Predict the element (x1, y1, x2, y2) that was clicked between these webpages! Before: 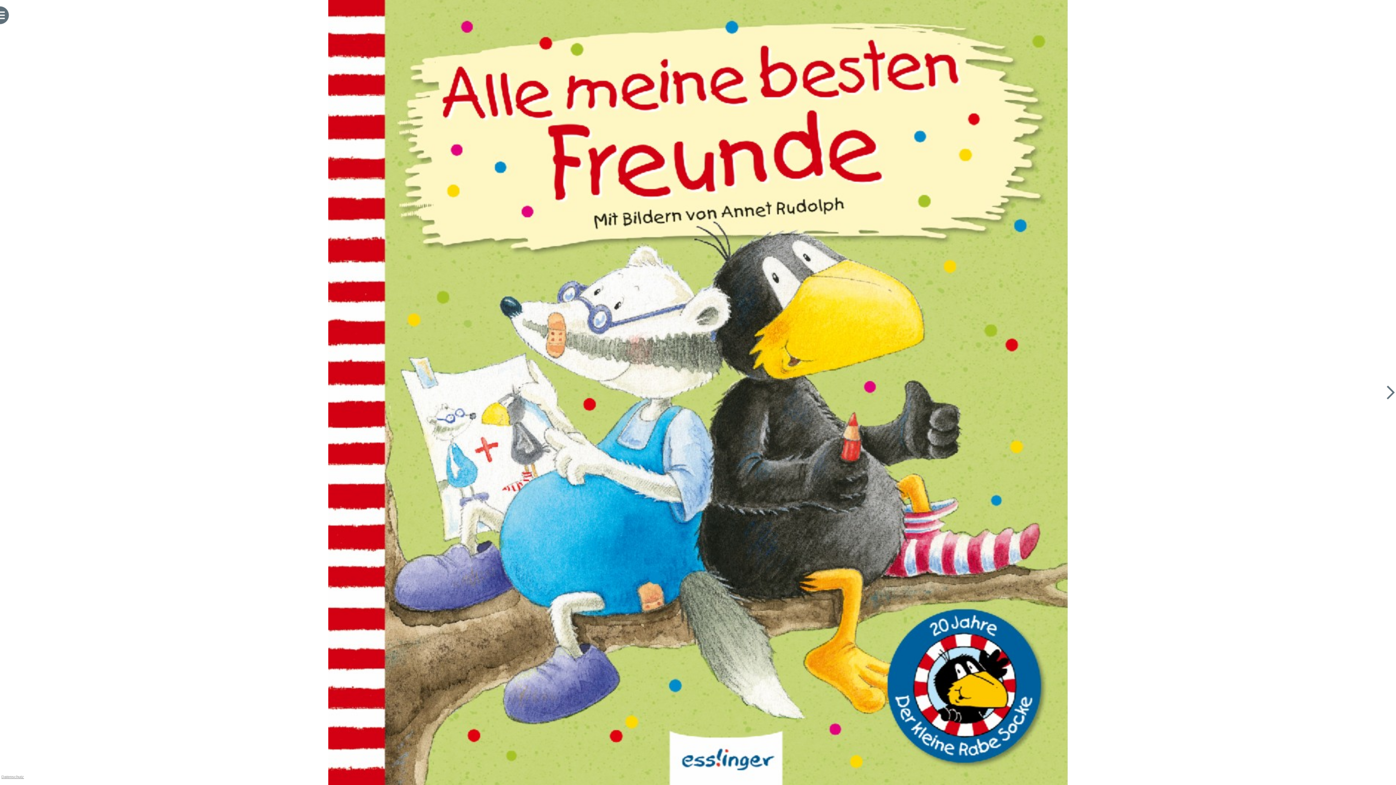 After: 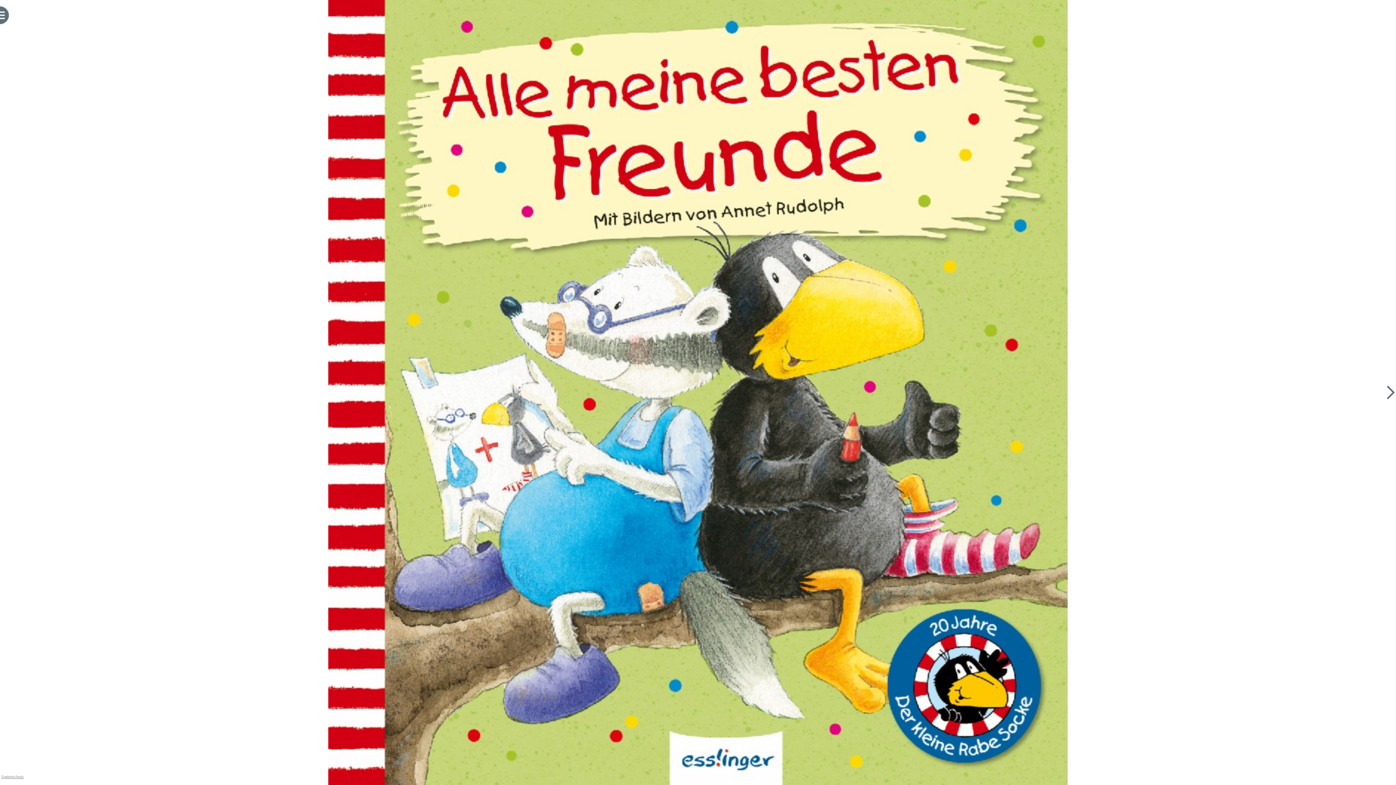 Action: label: Datenschutz bbox: (0, 774, 24, 780)